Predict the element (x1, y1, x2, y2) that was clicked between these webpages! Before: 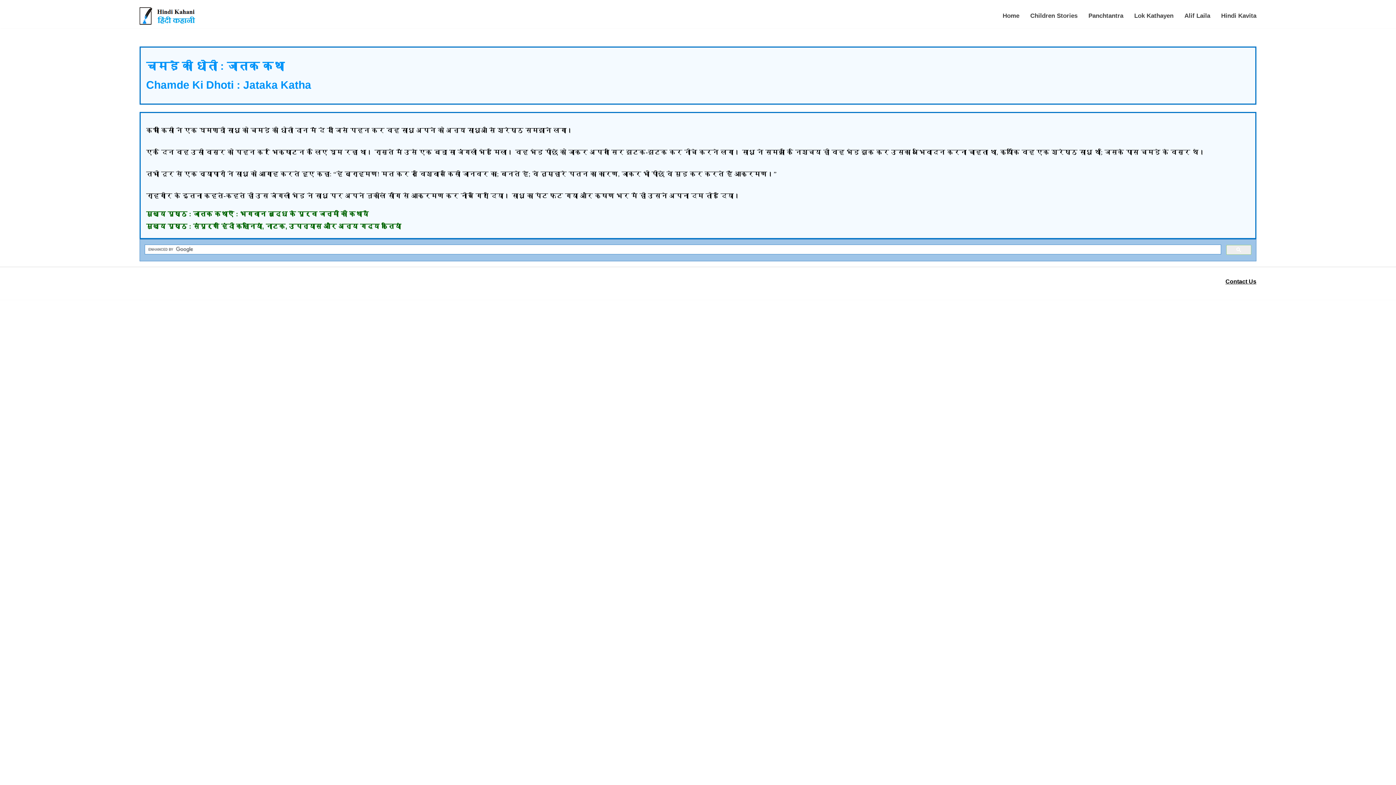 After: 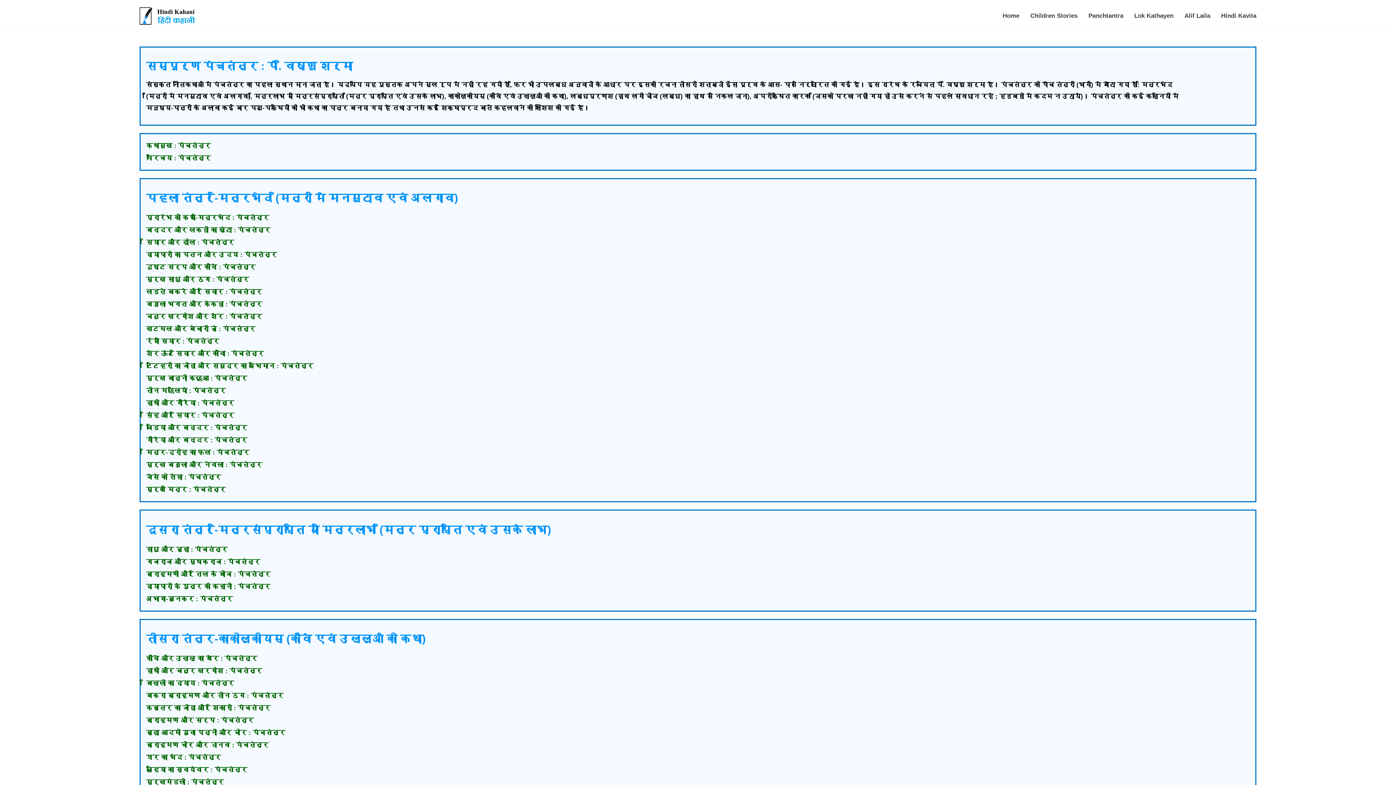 Action: label: Panchtantra bbox: (1088, 9, 1123, 22)